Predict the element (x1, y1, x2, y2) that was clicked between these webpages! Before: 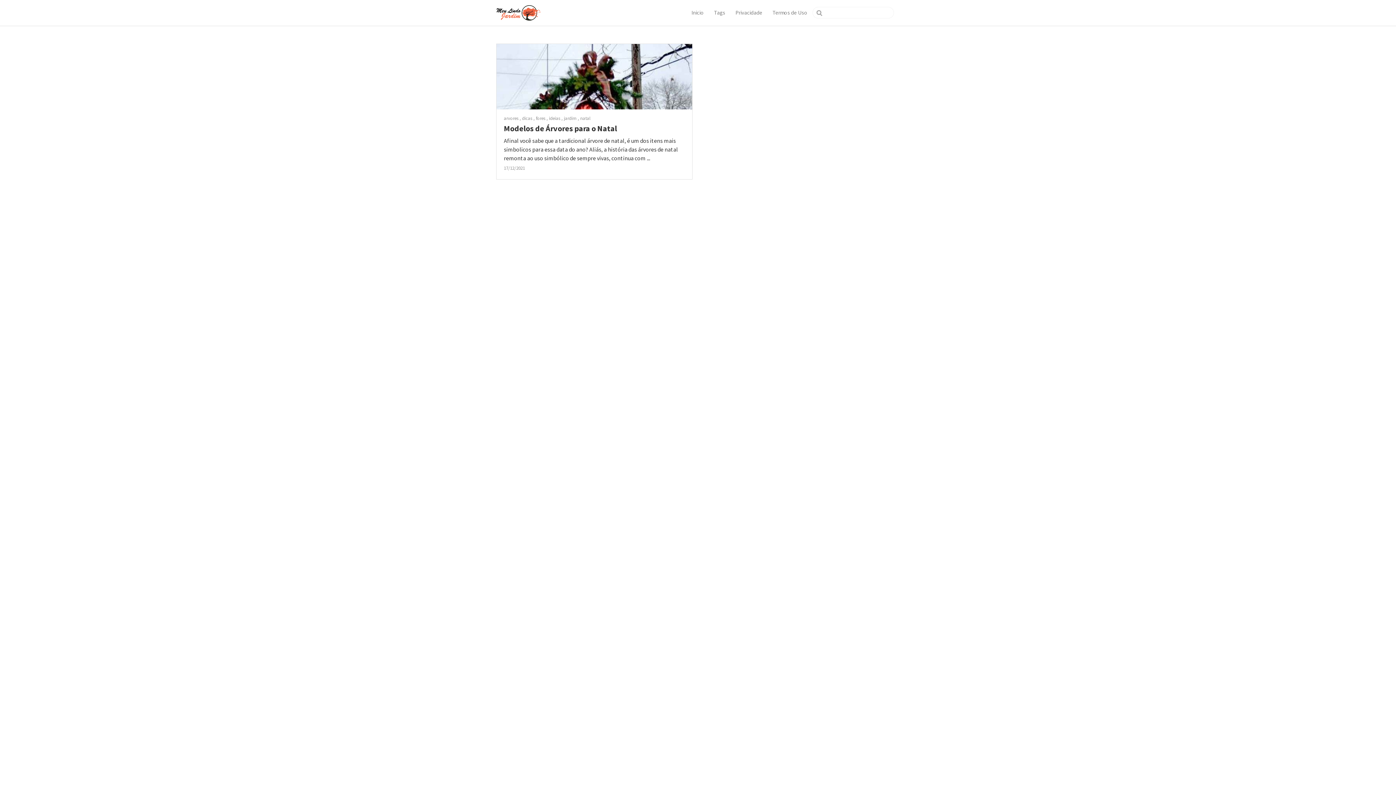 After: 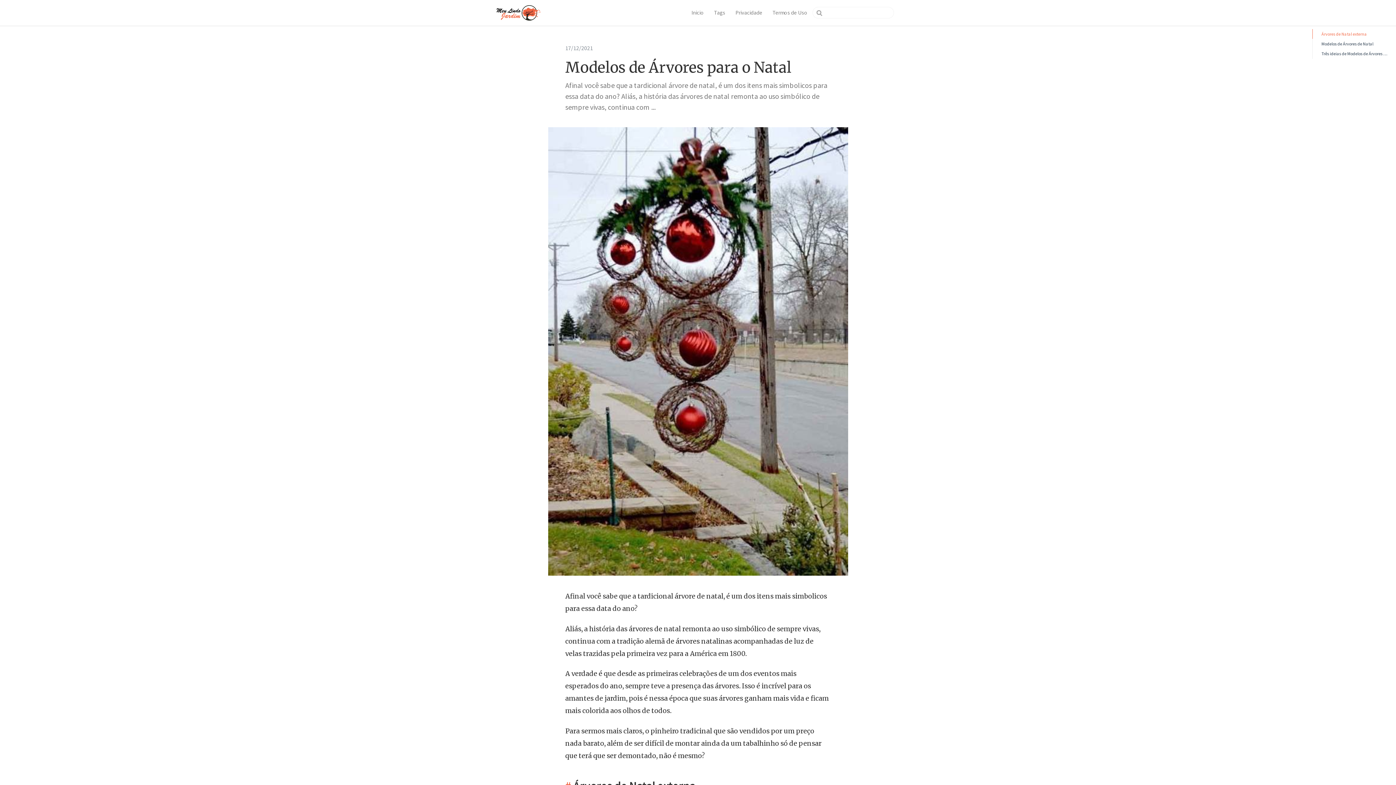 Action: bbox: (496, 72, 692, 79)